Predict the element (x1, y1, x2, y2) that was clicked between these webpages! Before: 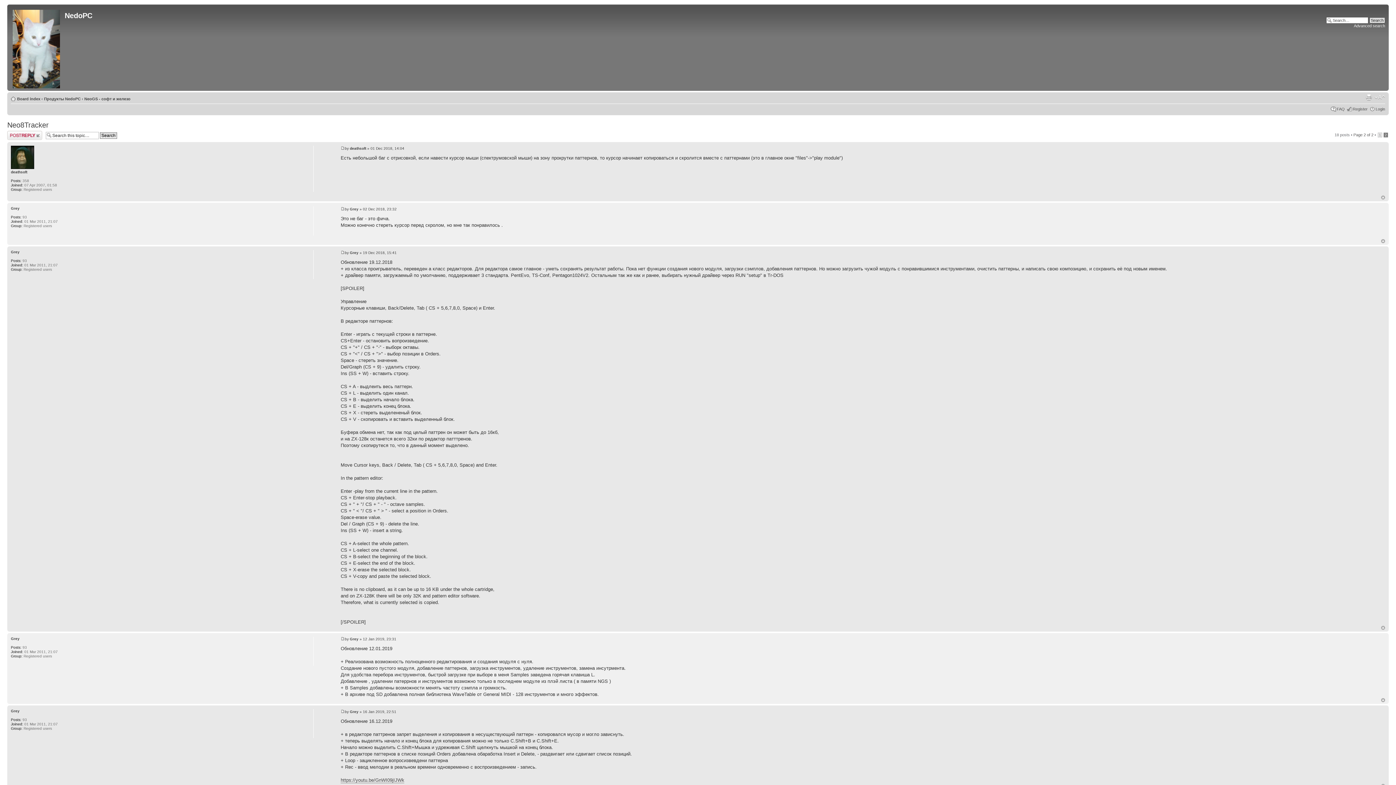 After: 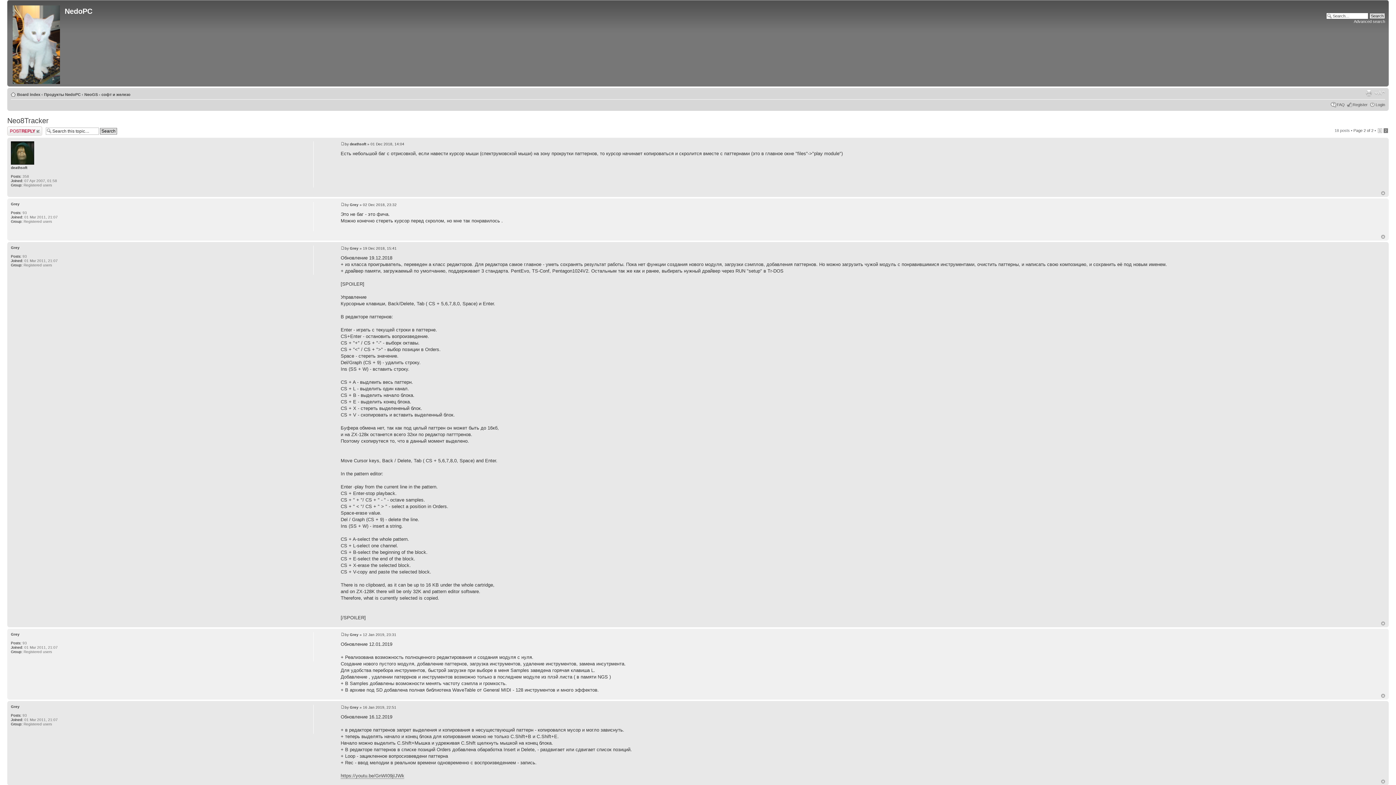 Action: bbox: (1381, 626, 1385, 630) label: Top